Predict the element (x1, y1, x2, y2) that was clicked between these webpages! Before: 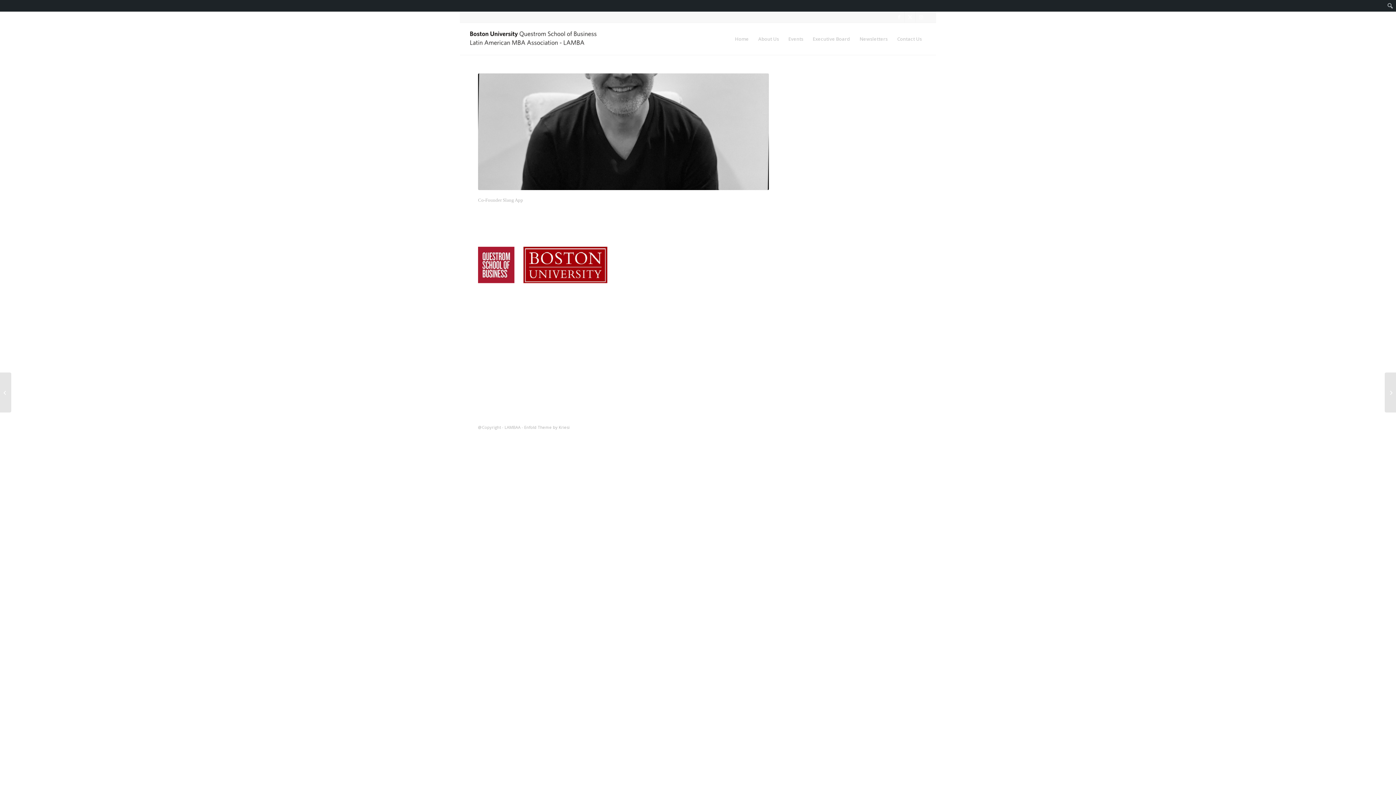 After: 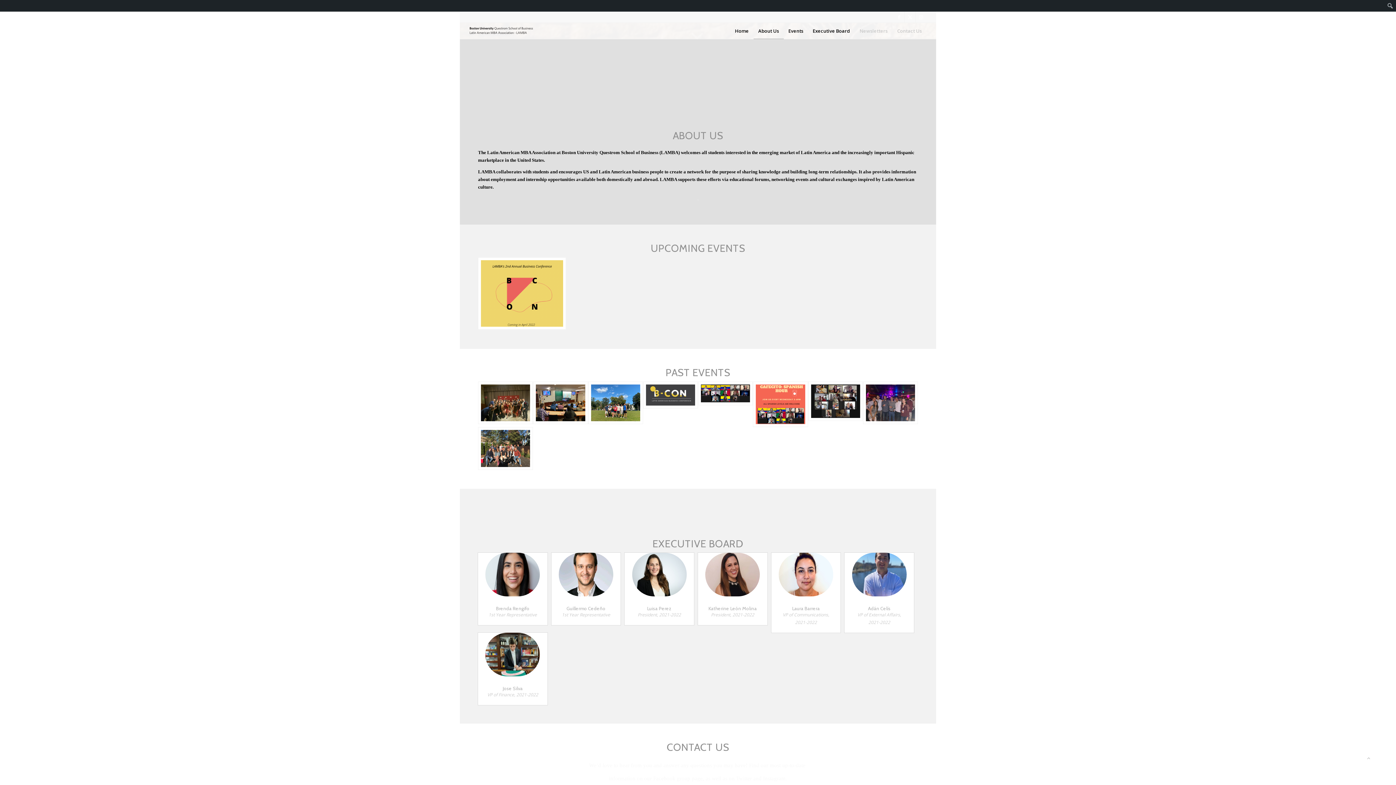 Action: label: About Us bbox: (753, 22, 783, 54)